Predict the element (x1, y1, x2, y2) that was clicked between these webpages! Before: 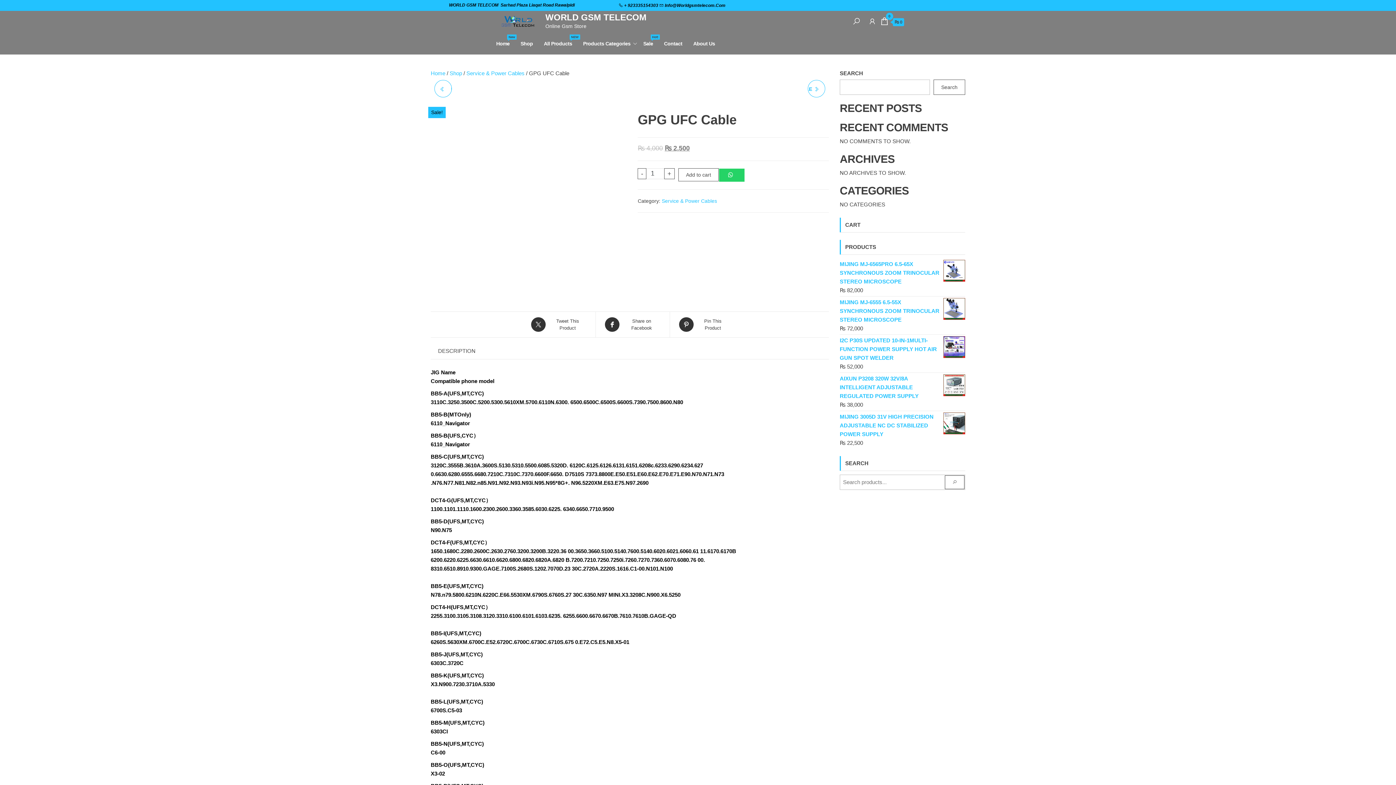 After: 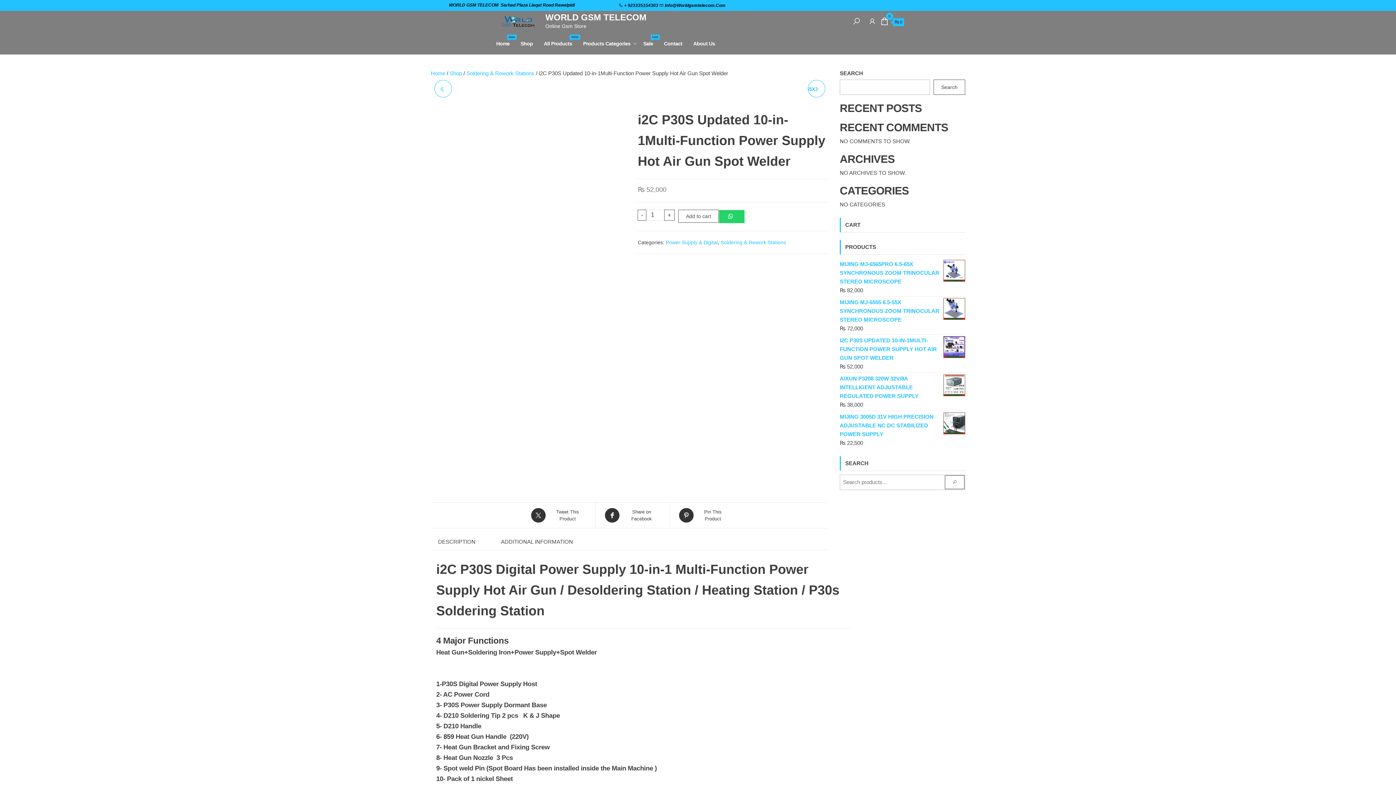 Action: bbox: (840, 336, 965, 362) label: I2C P30S UPDATED 10-IN-1MULTI-FUNCTION POWER SUPPLY HOT AIR GUN SPOT WELDER